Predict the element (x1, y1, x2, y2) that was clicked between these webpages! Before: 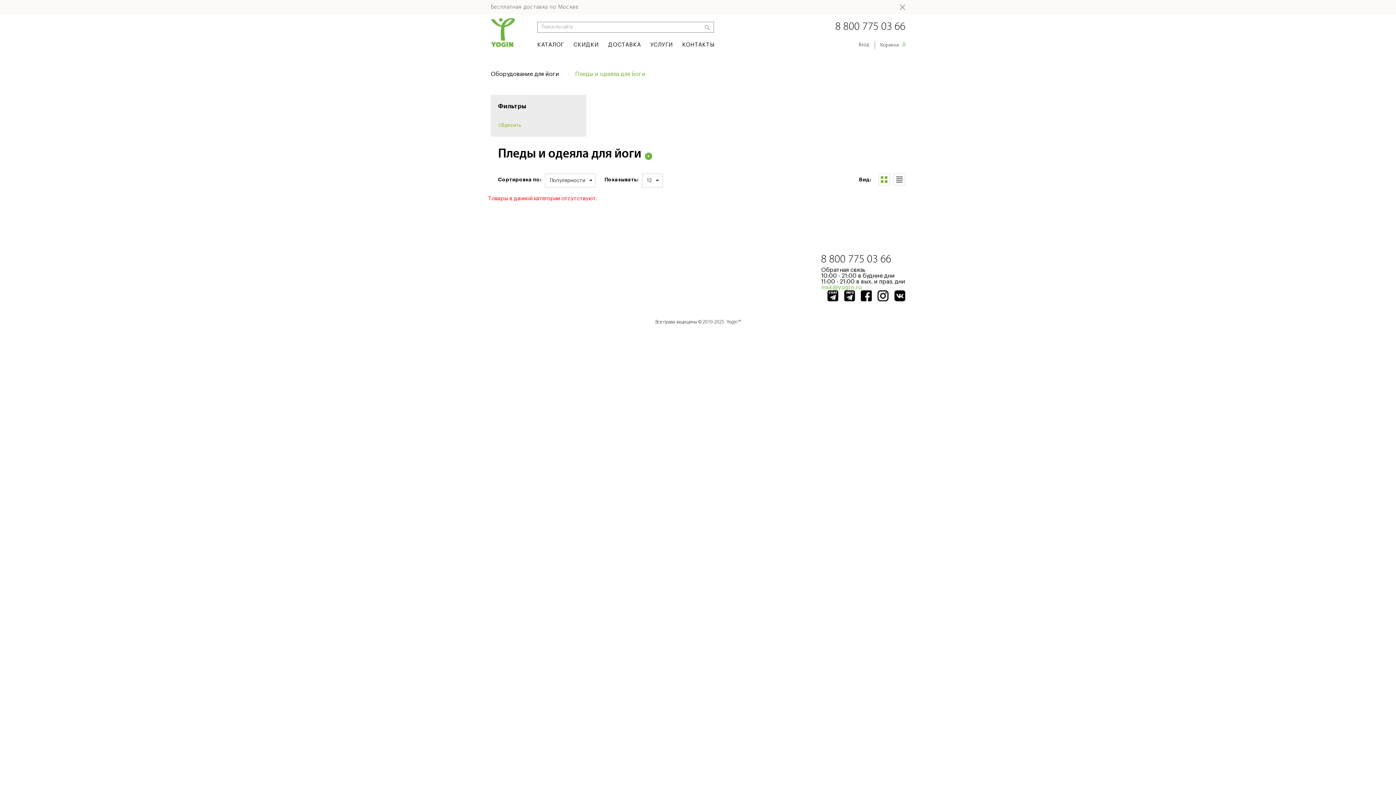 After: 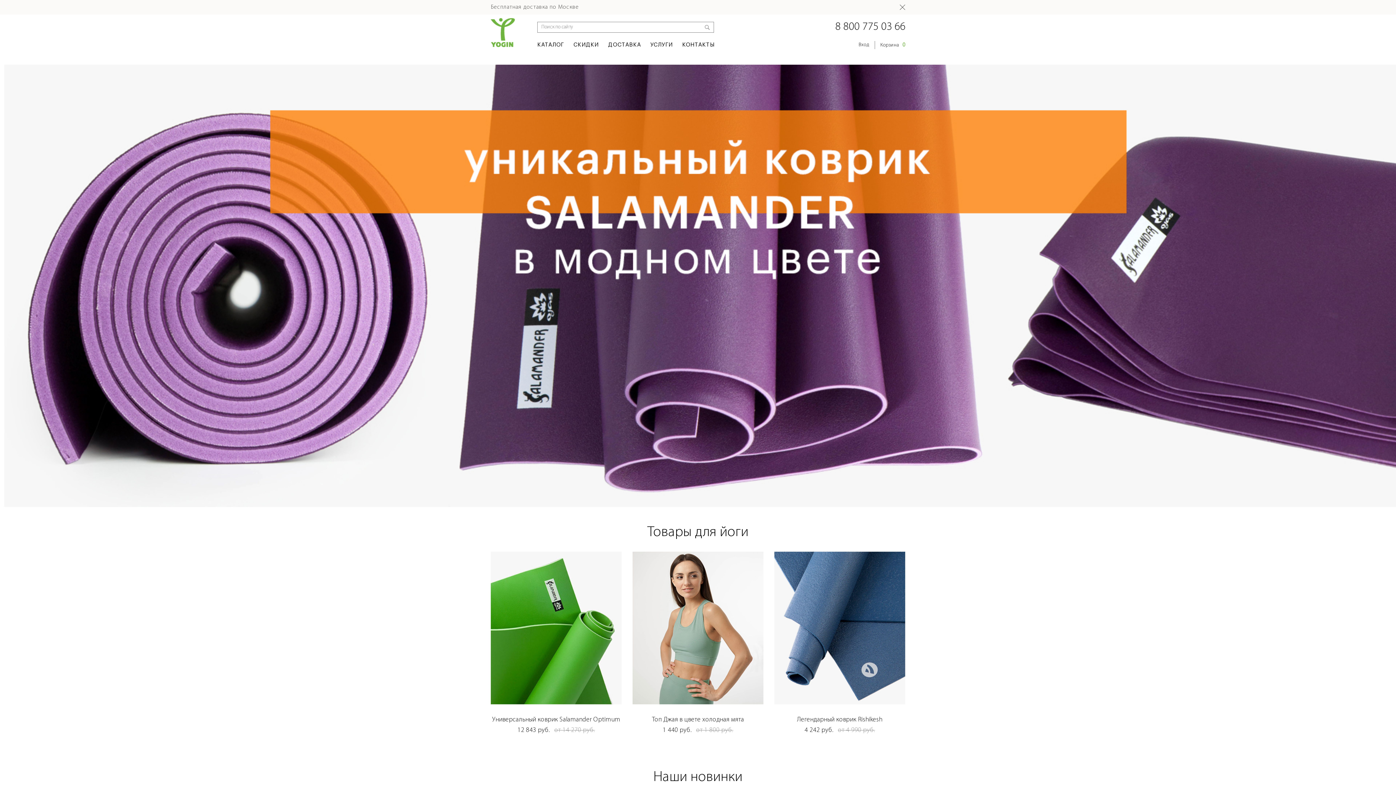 Action: bbox: (490, 17, 515, 47)